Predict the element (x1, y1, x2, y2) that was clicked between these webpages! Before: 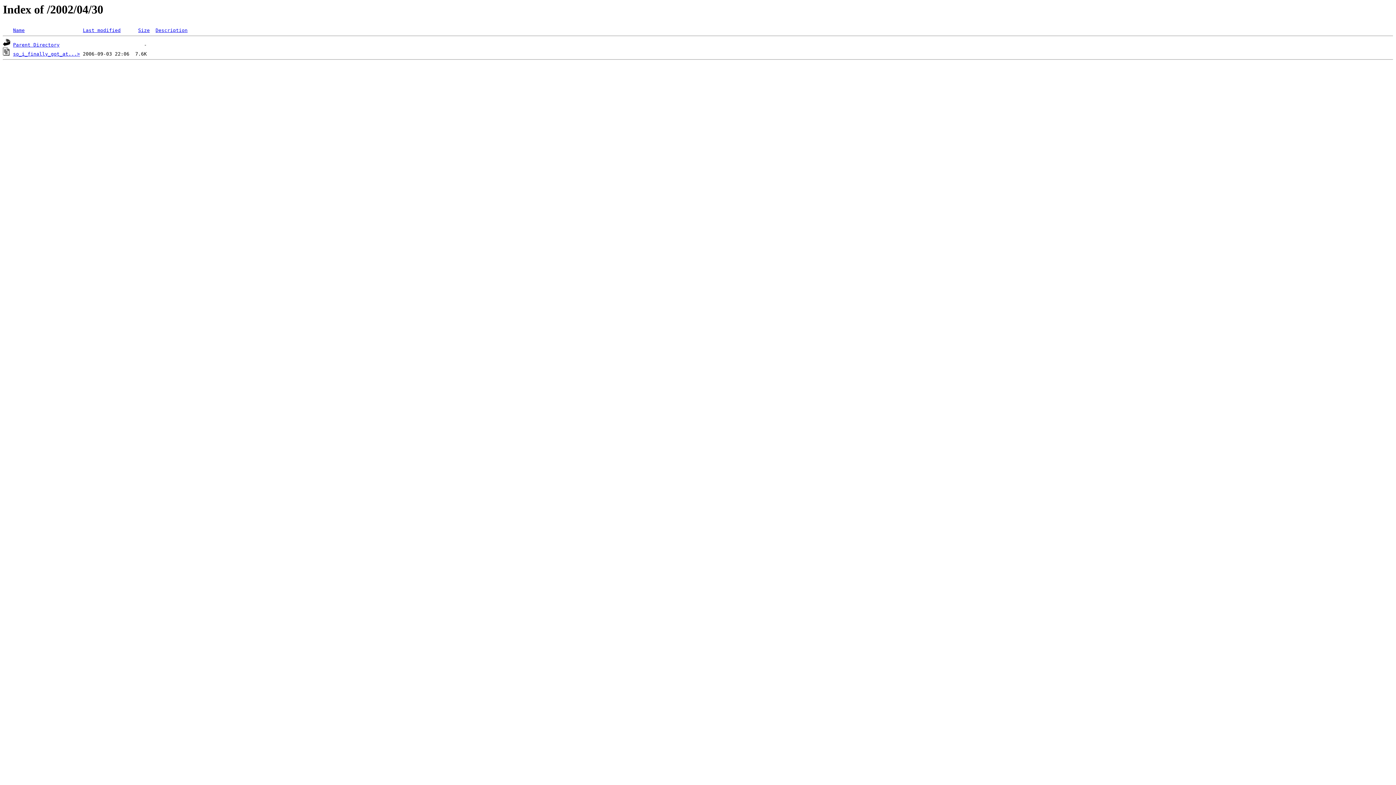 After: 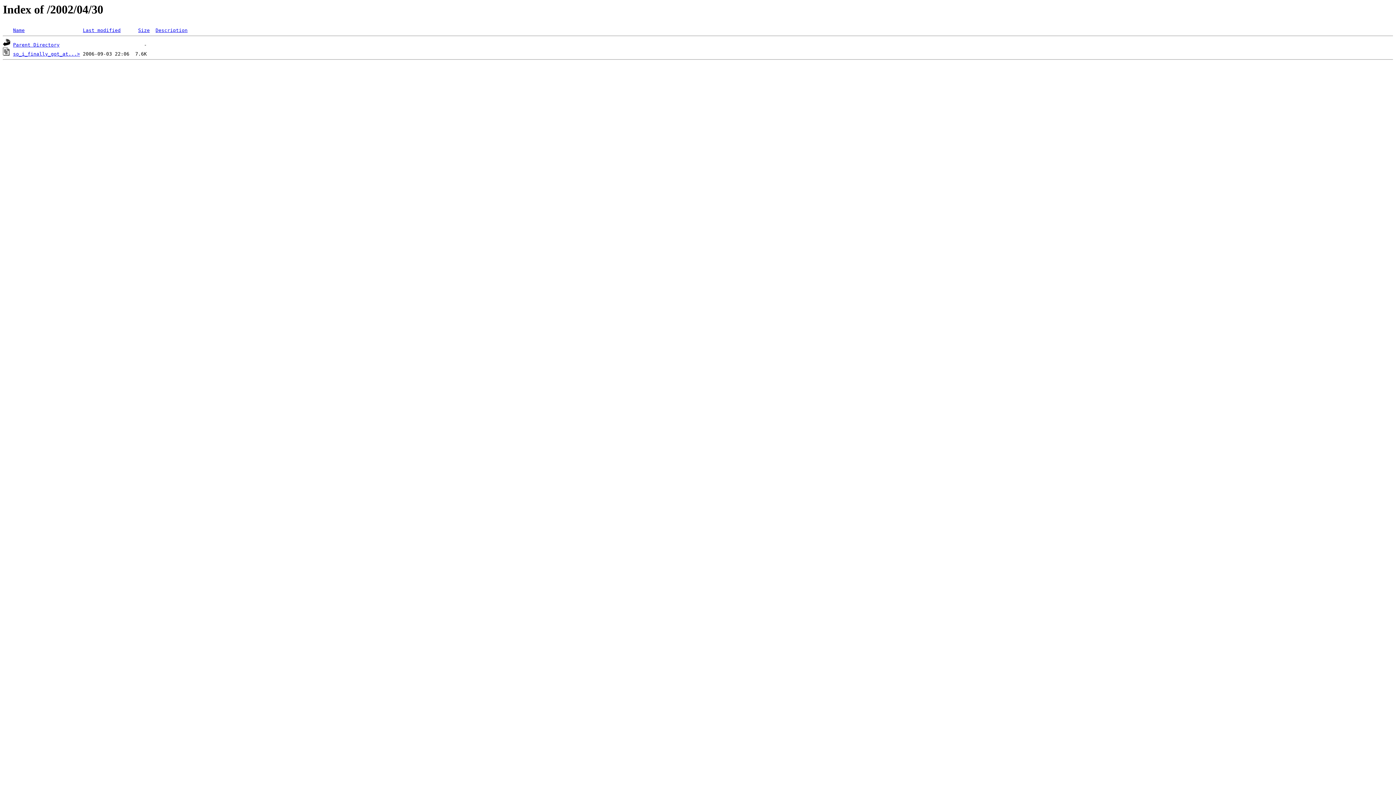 Action: bbox: (155, 27, 187, 33) label: Description